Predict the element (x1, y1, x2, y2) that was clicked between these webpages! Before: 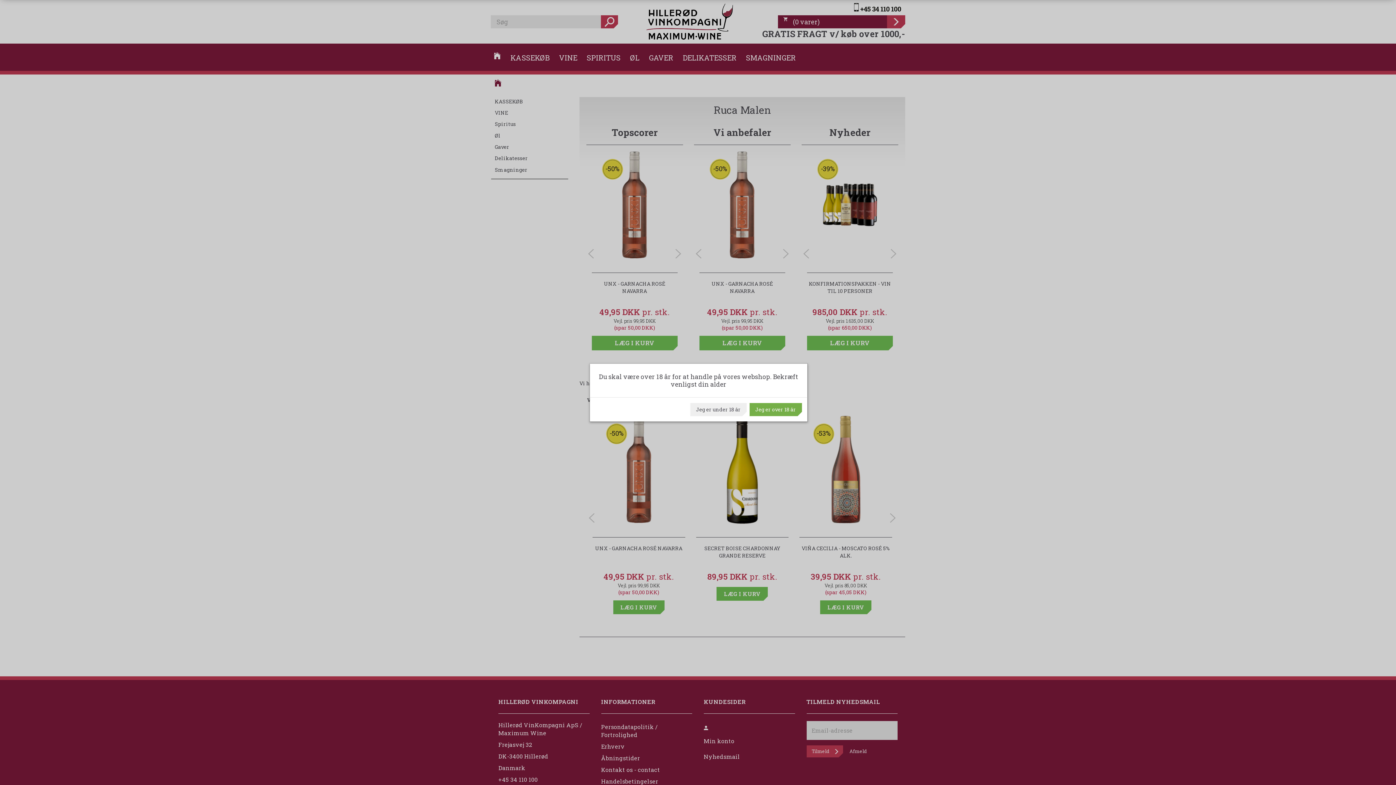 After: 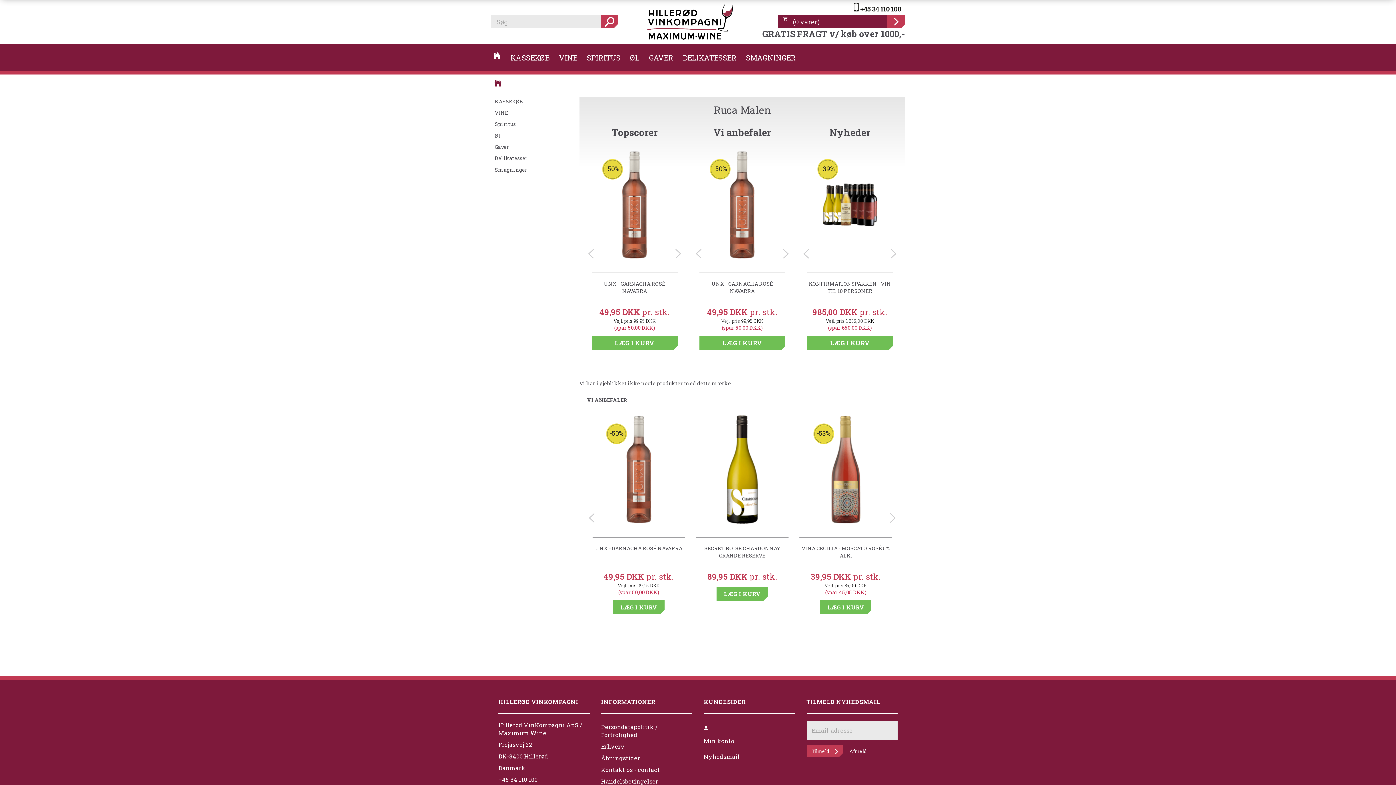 Action: label: Jeg er over 18 år bbox: (749, 403, 802, 416)